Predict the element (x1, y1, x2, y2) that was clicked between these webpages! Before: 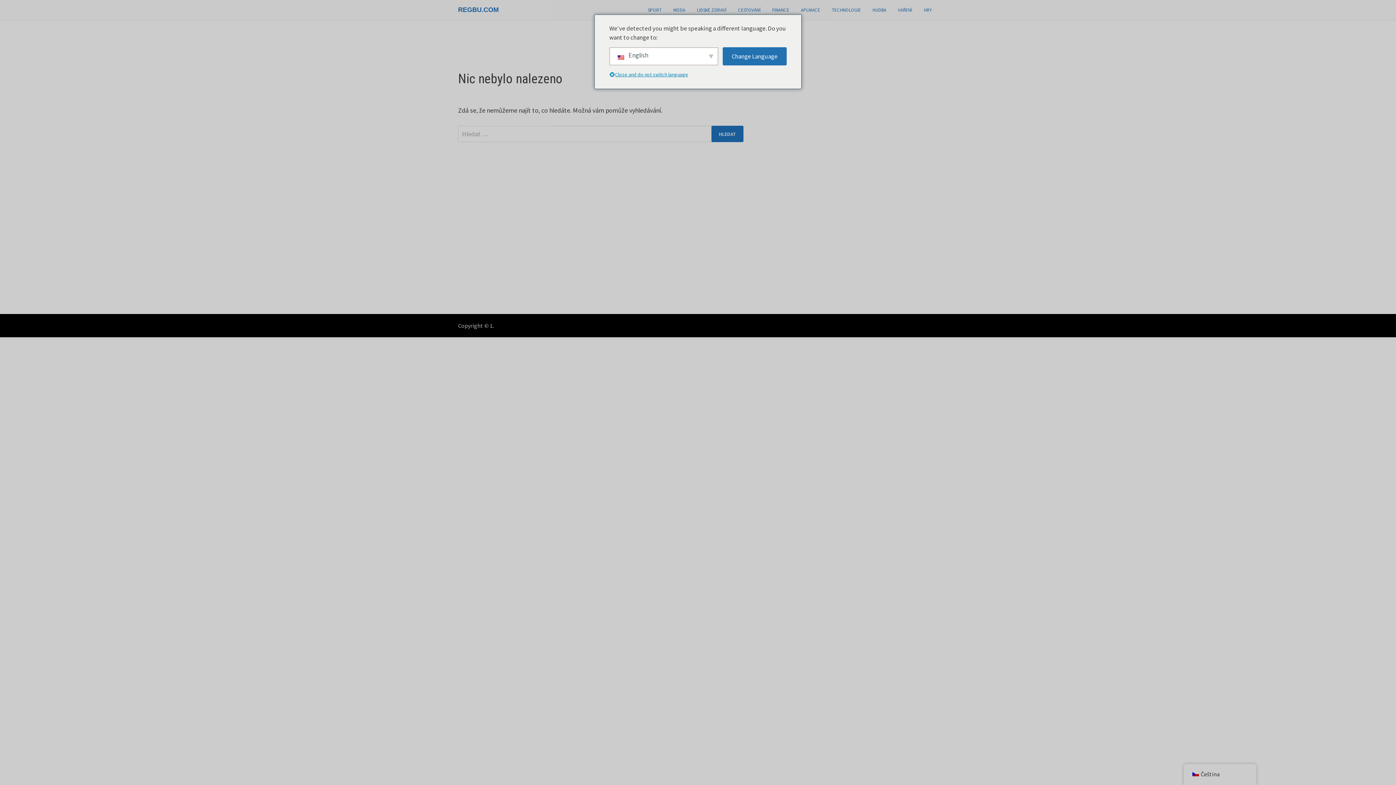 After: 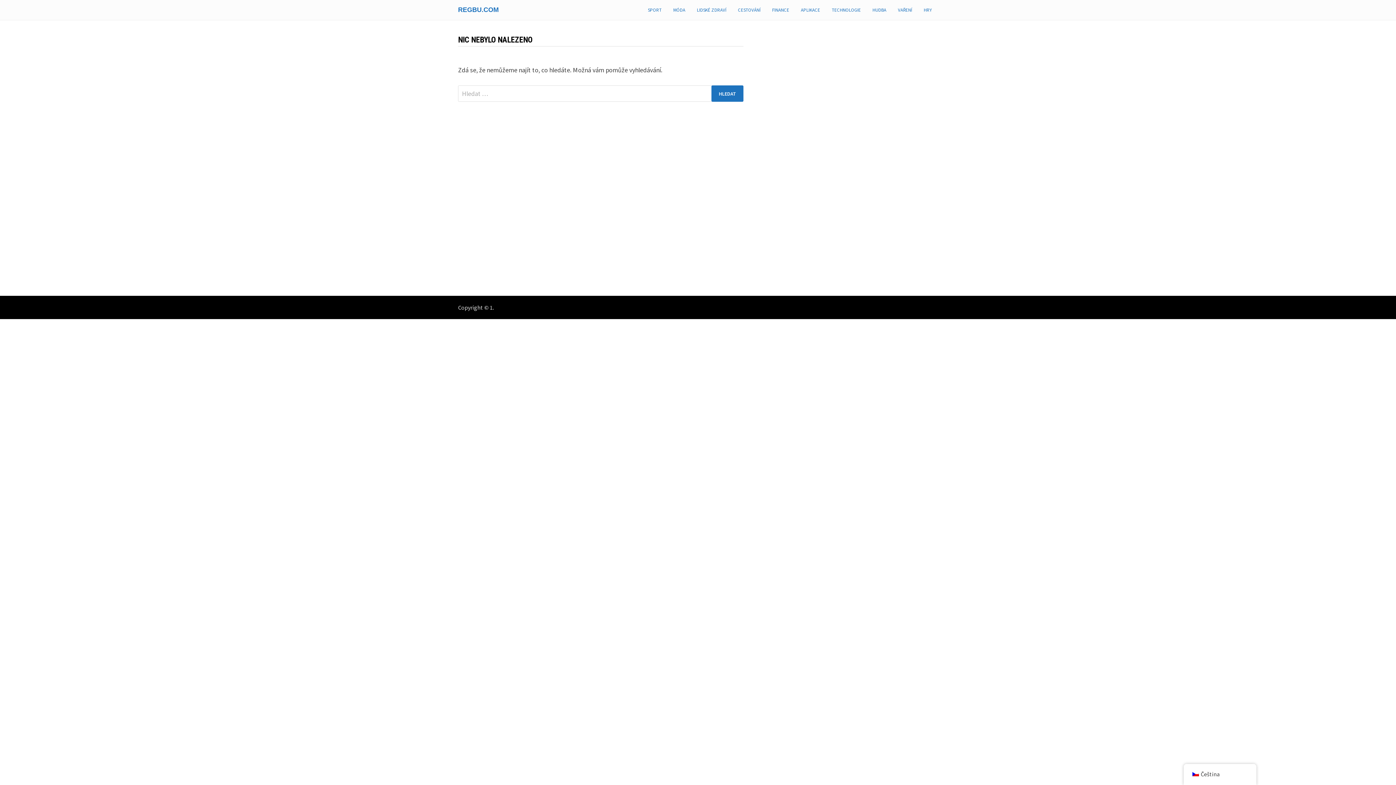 Action: label: SPORT bbox: (642, 0, 667, 20)